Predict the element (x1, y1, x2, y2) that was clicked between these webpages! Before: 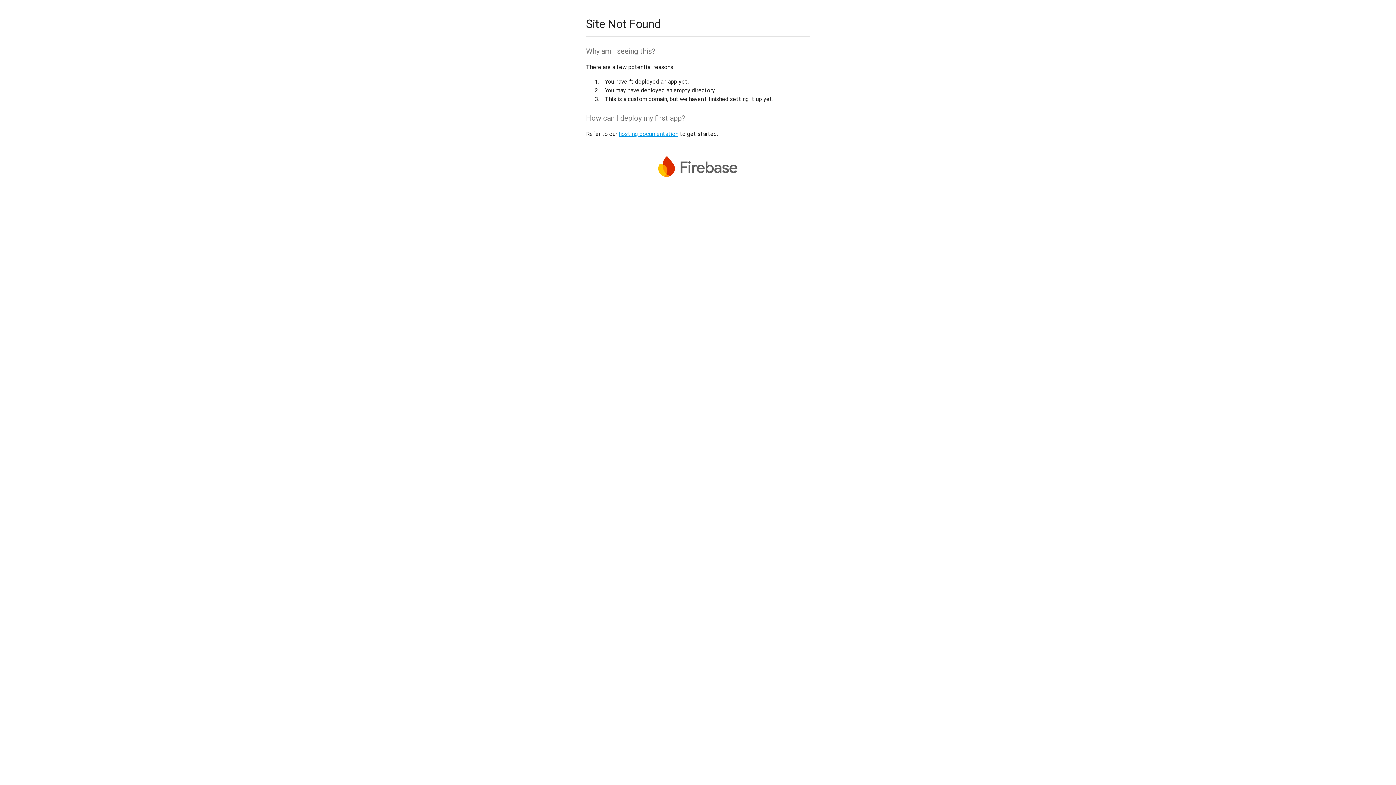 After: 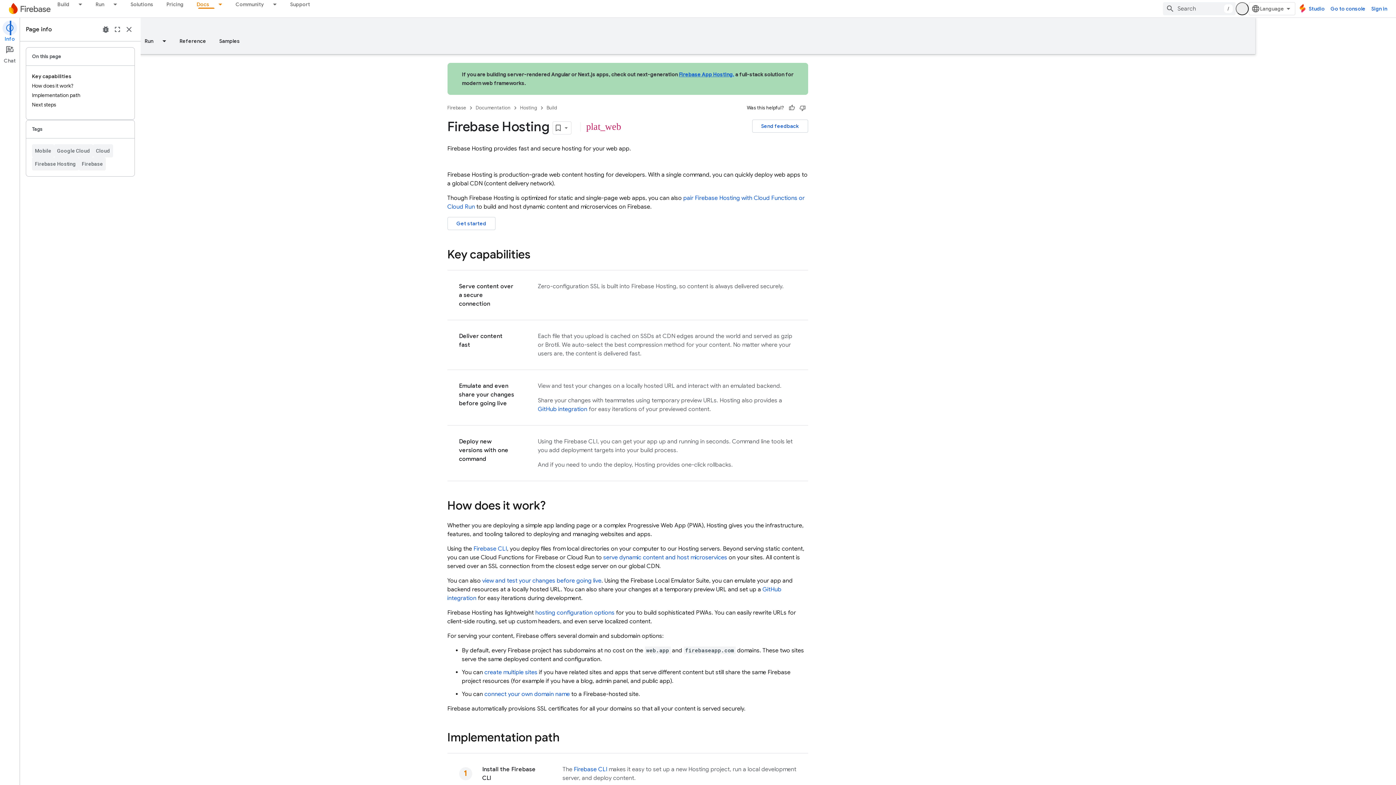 Action: label: hosting documentation bbox: (618, 130, 678, 137)